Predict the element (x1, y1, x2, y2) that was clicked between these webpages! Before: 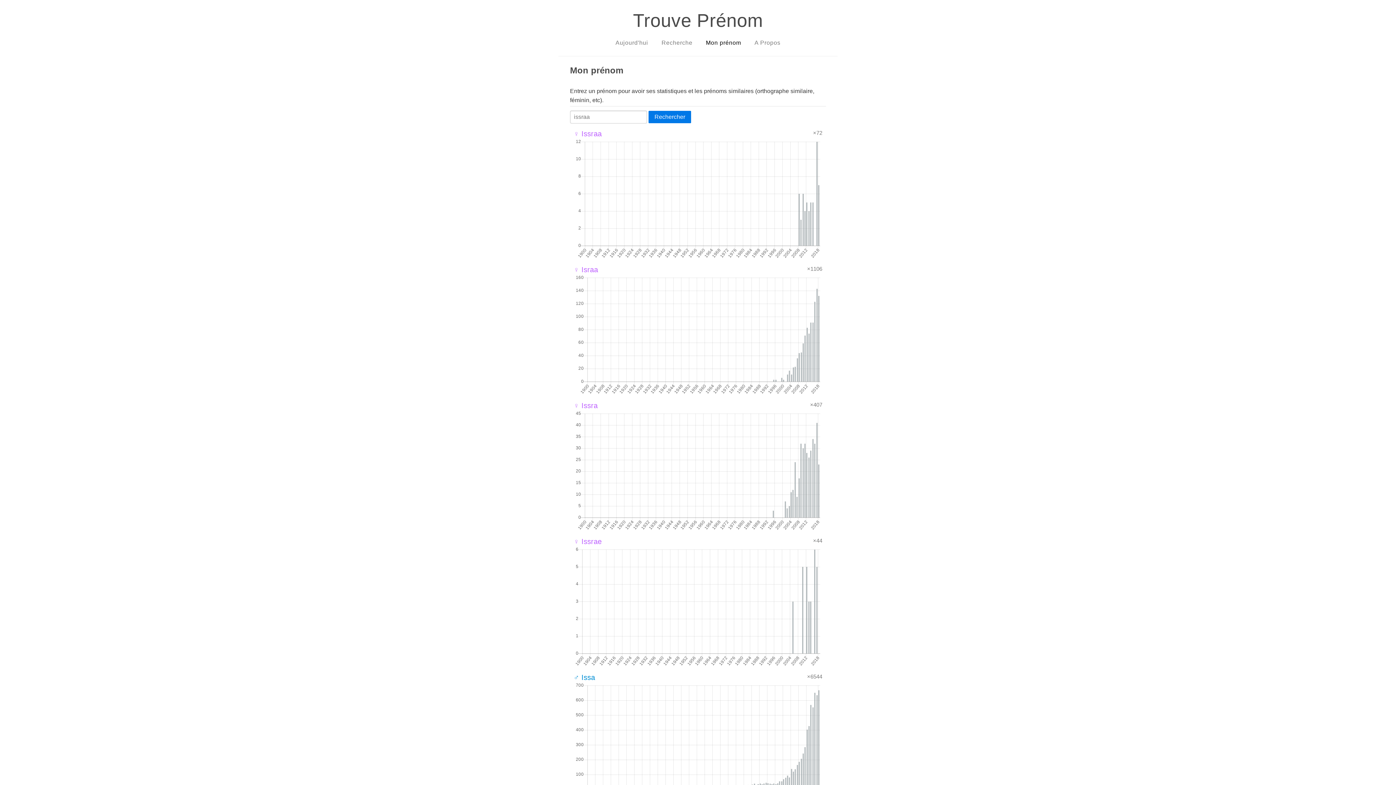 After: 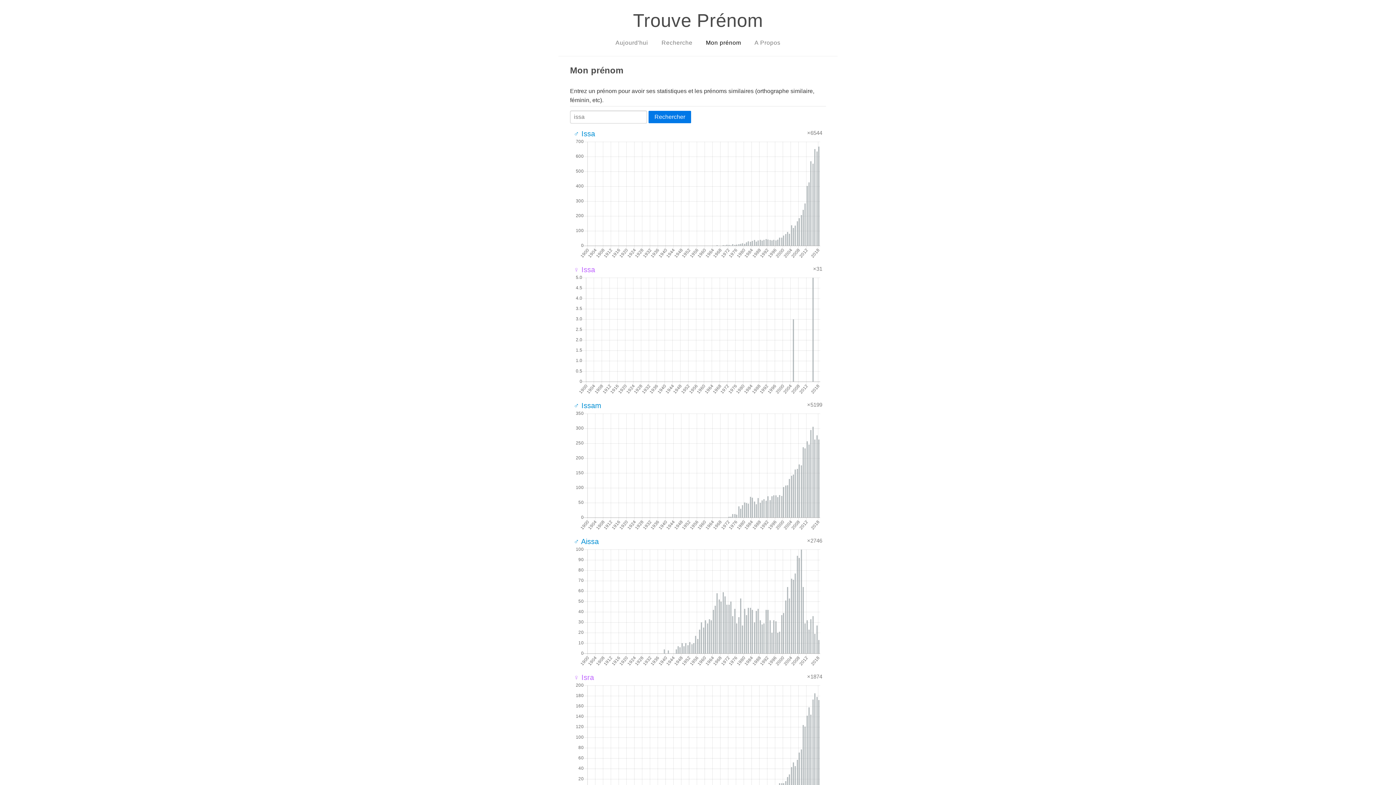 Action: bbox: (573, 673, 595, 681) label: ♂ Issa